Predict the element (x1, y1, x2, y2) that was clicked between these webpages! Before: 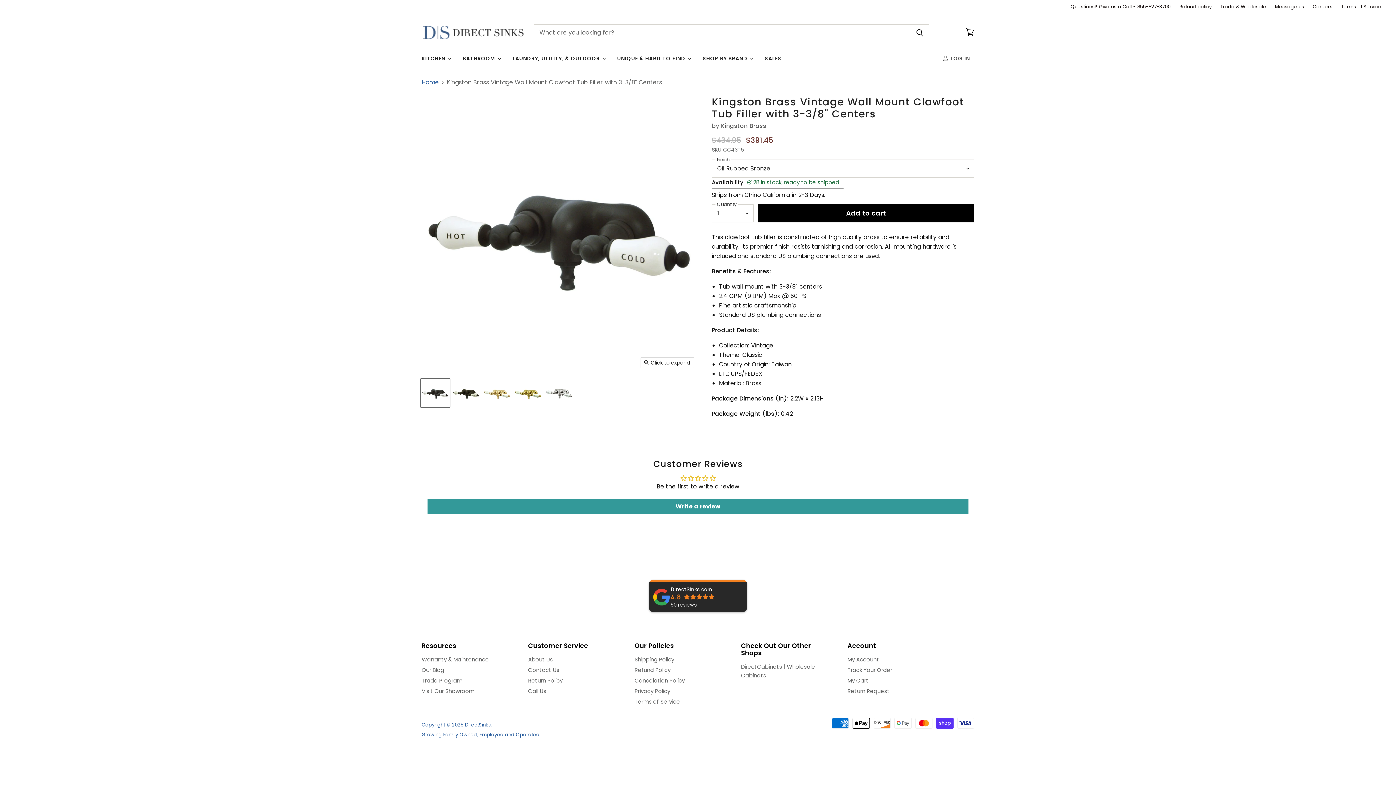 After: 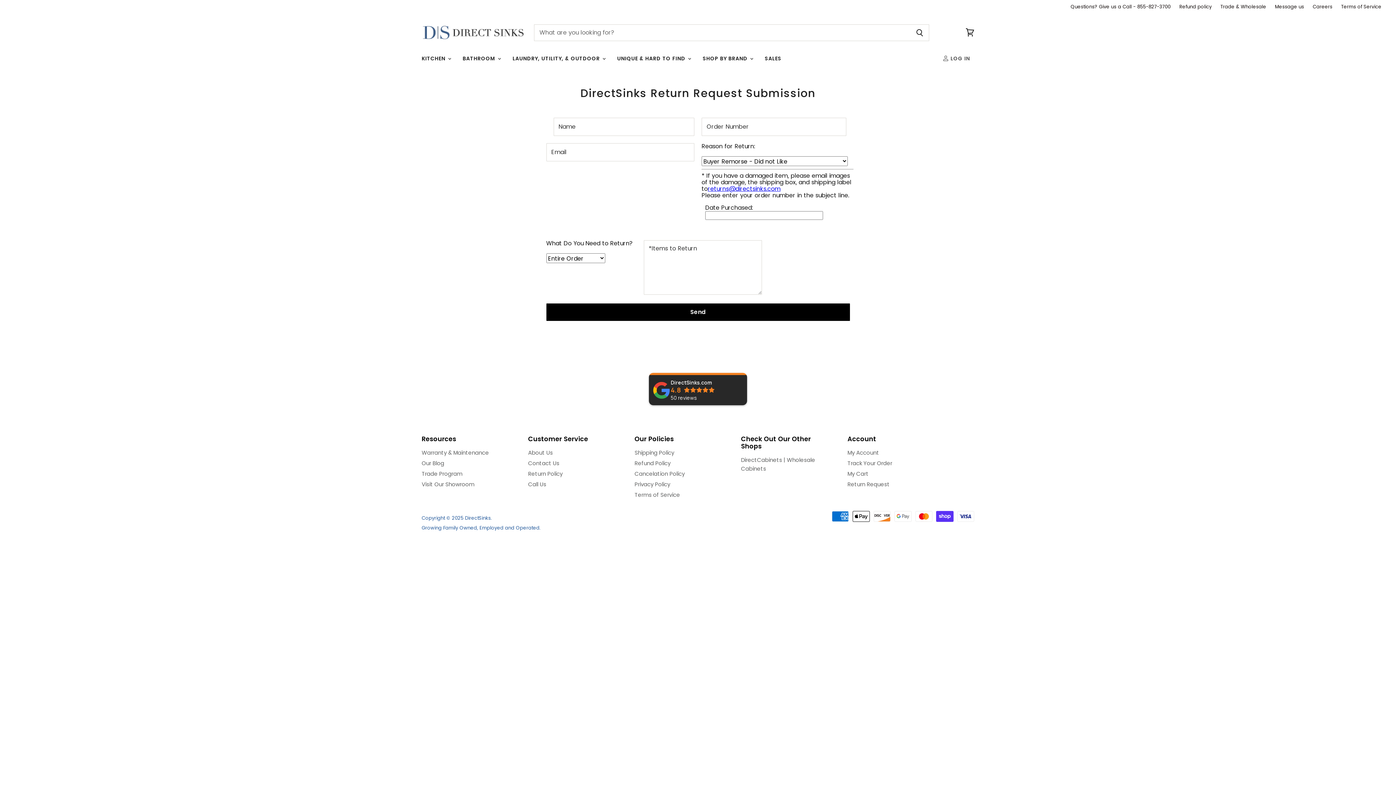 Action: label: Return Request bbox: (847, 687, 889, 695)